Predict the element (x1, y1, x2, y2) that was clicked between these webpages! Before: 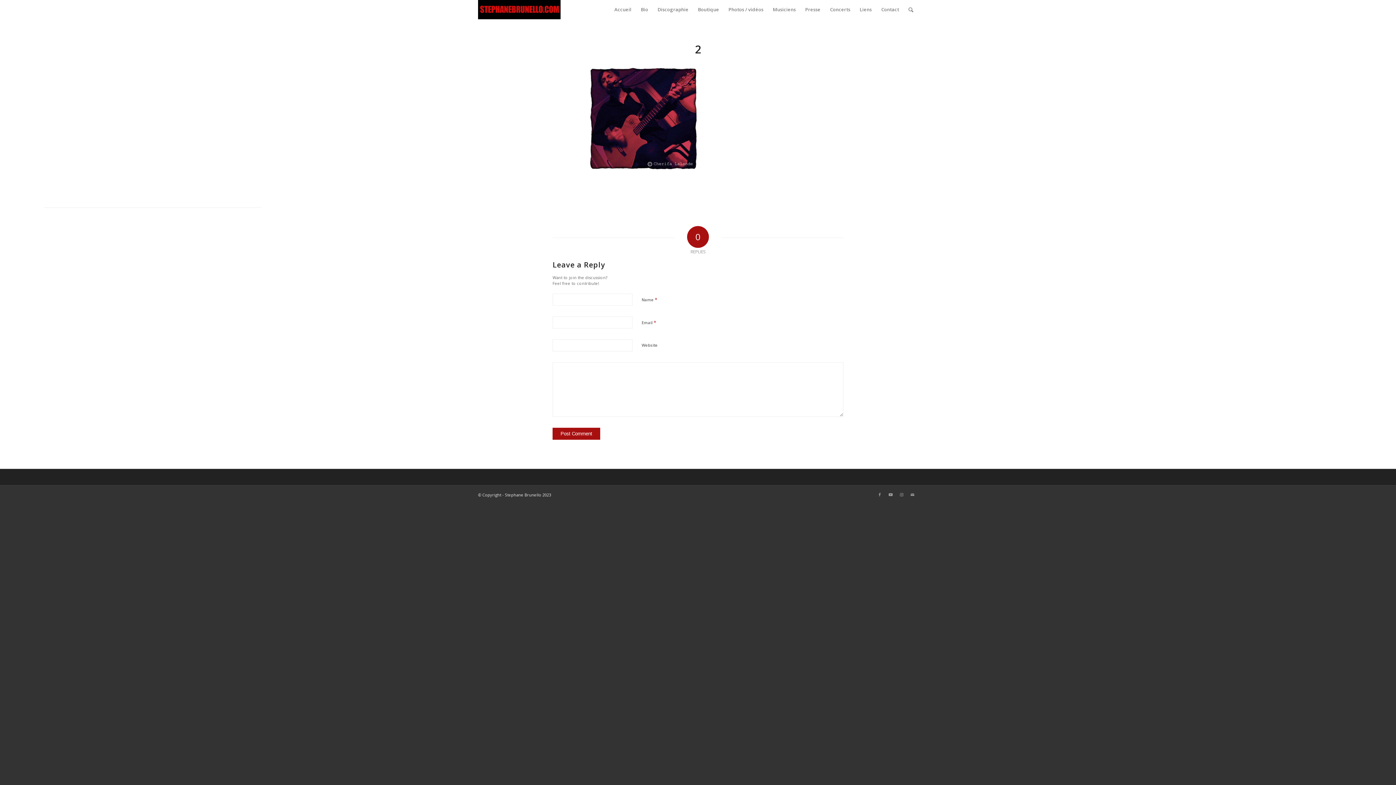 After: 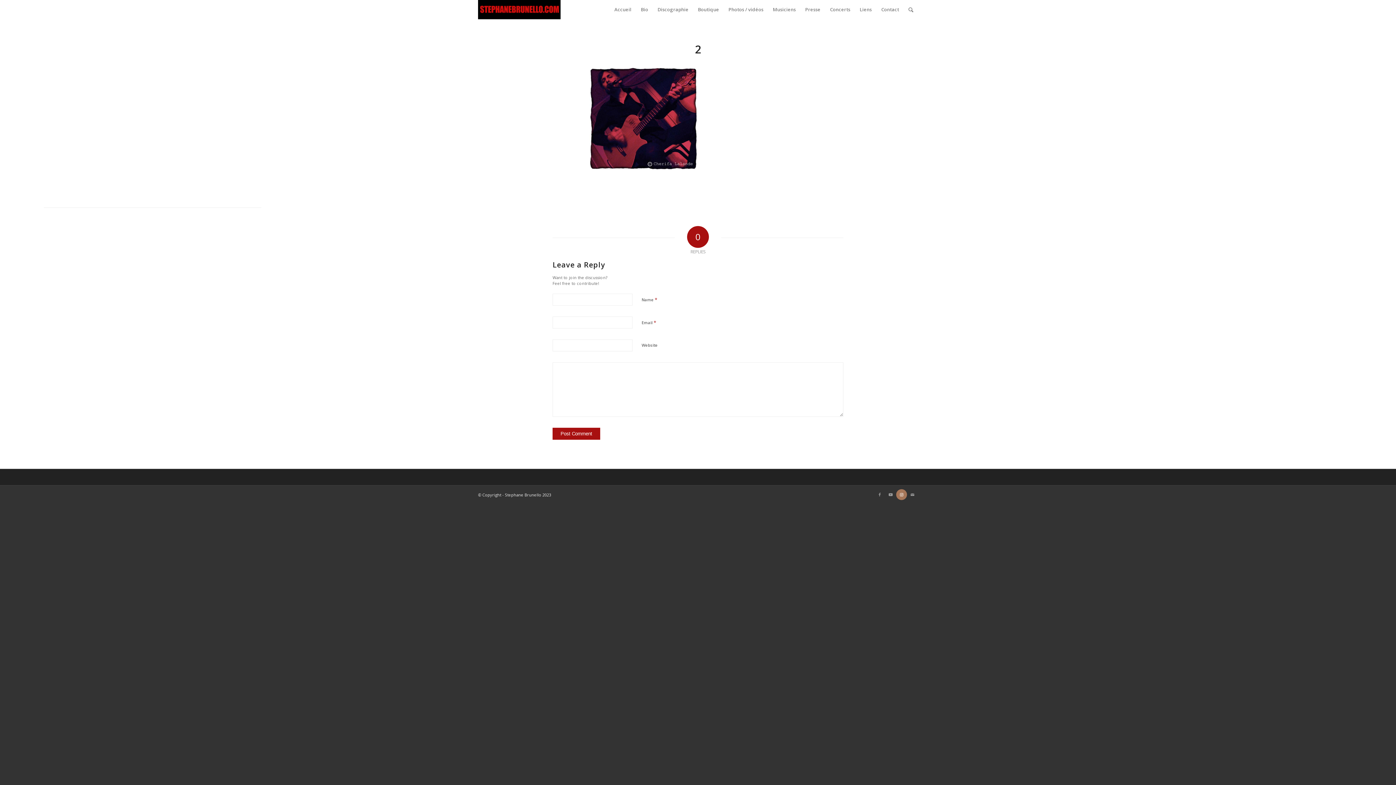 Action: bbox: (896, 489, 907, 500) label: Link to Instagram